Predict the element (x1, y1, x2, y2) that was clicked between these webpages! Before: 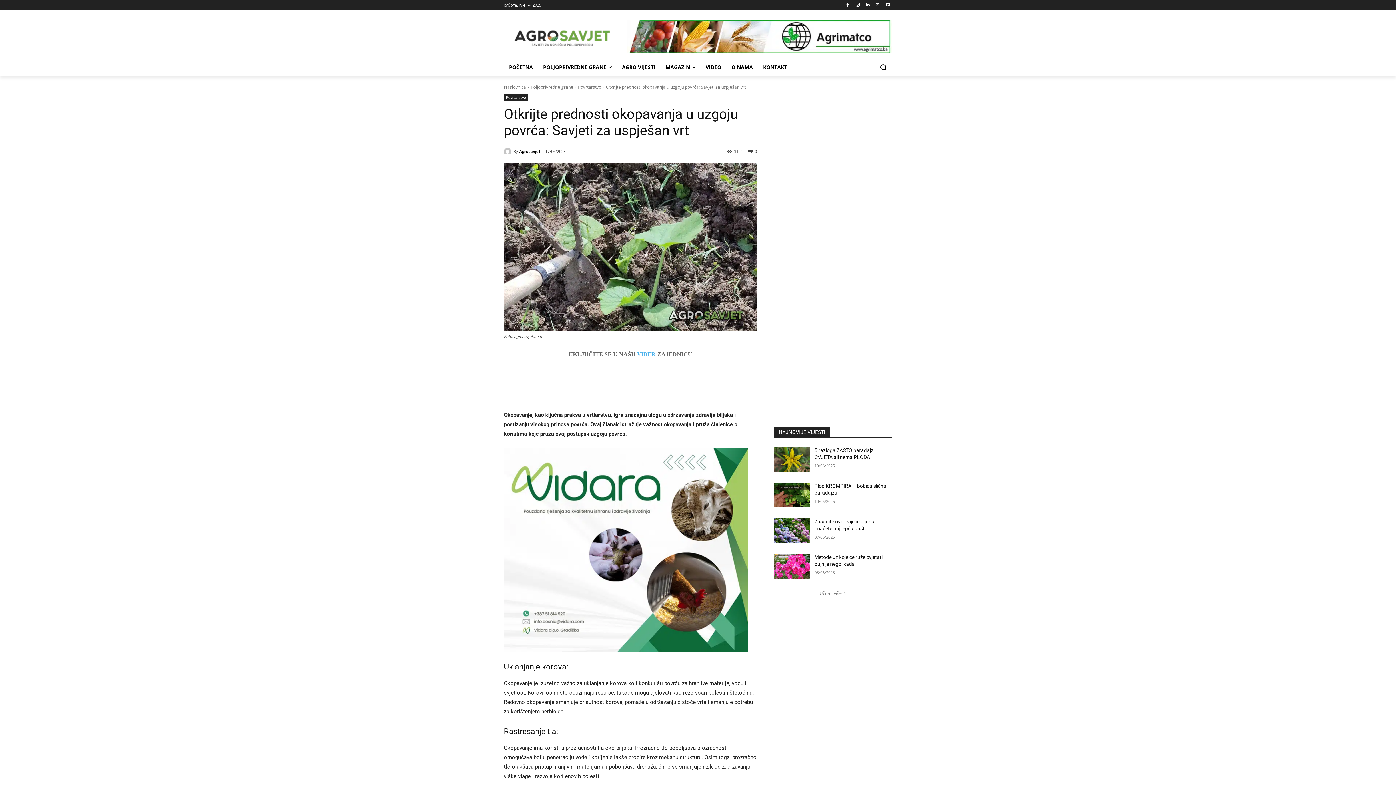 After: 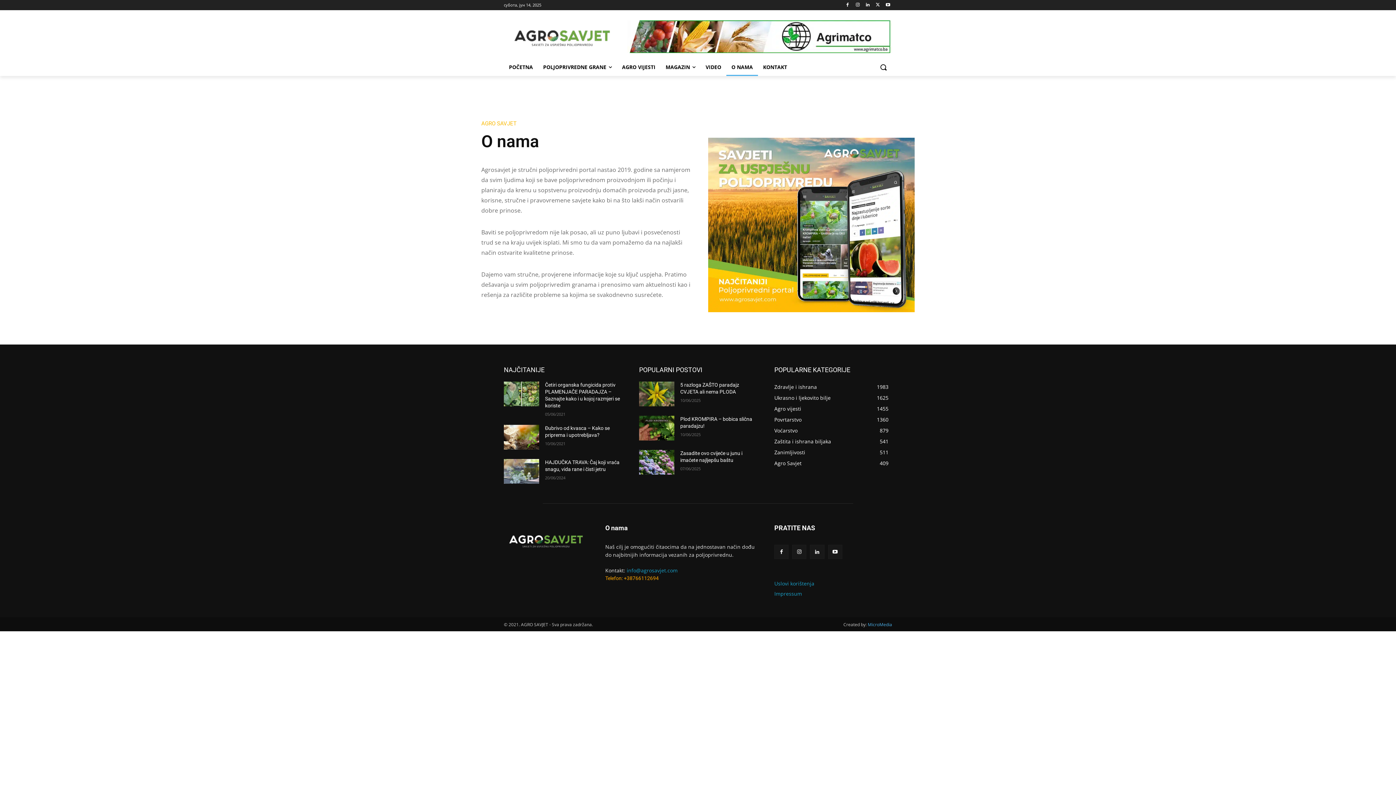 Action: bbox: (726, 58, 758, 76) label: O NAMA